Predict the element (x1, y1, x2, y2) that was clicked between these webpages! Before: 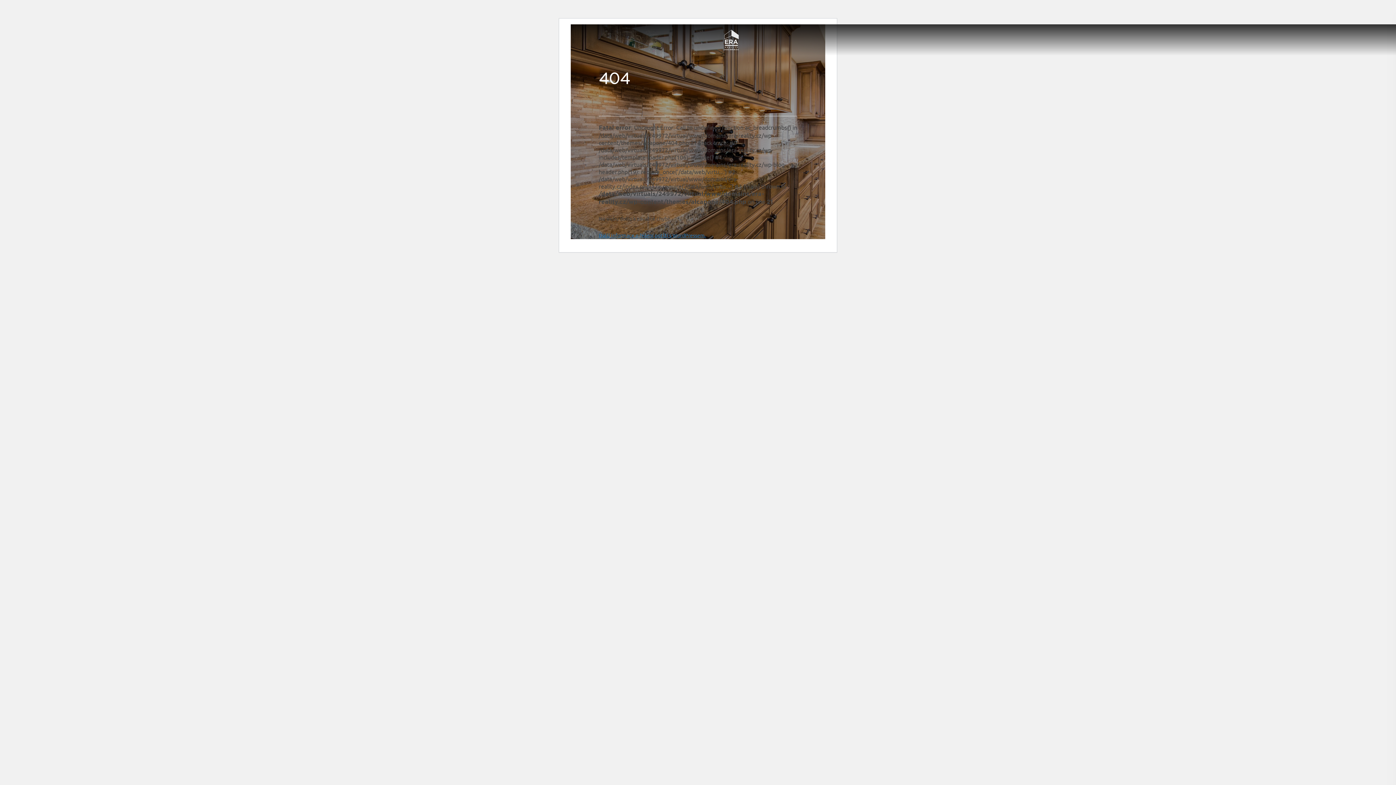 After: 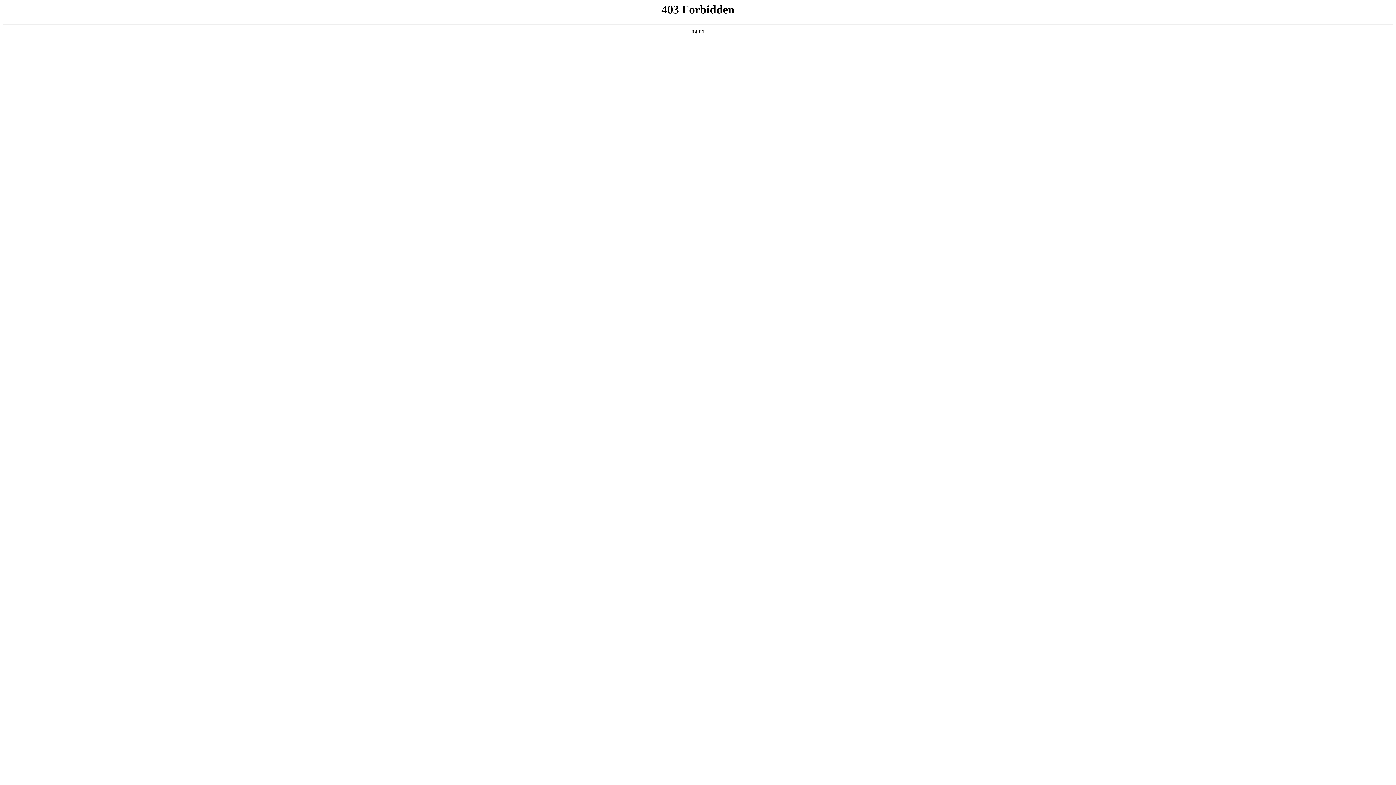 Action: bbox: (598, 232, 705, 238) label: Další informace o řešení potíží s WordPressem.